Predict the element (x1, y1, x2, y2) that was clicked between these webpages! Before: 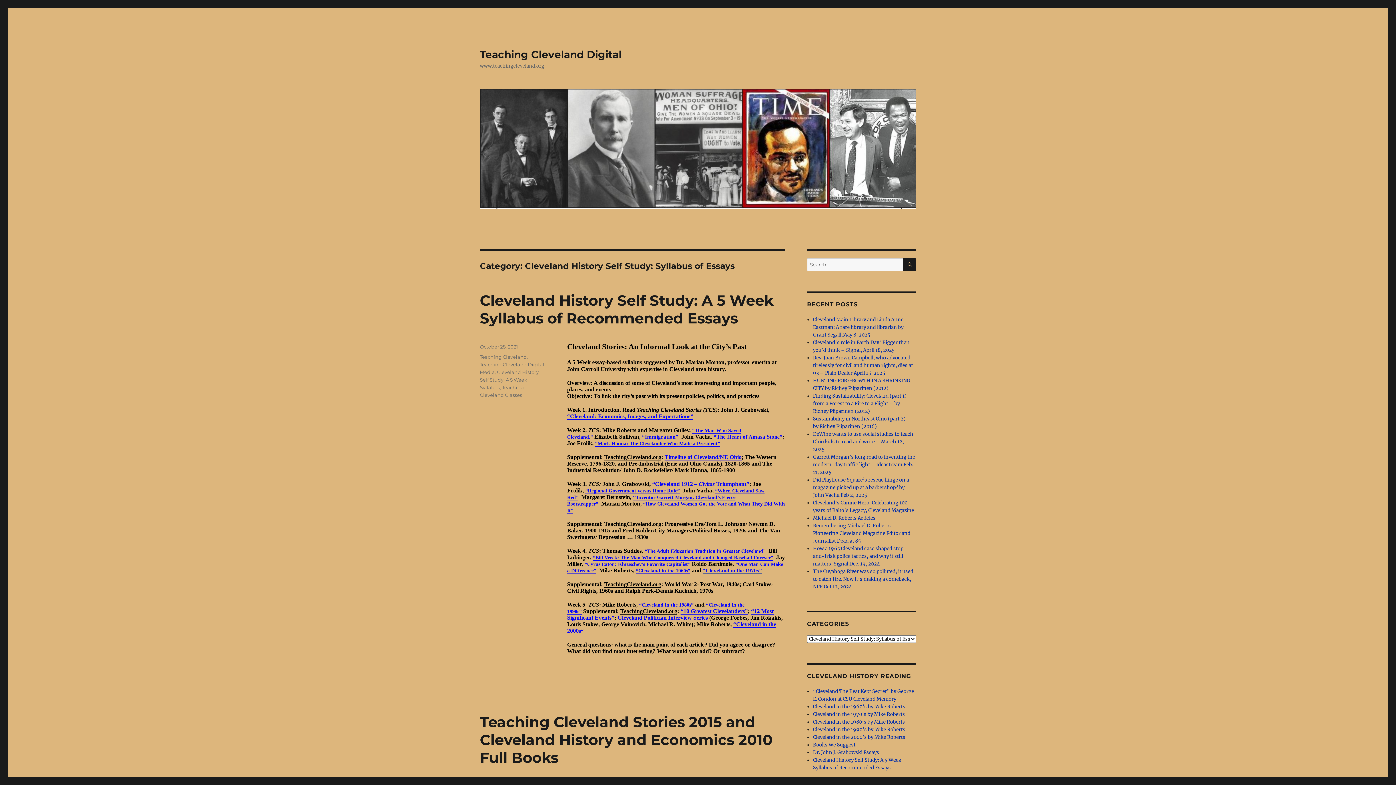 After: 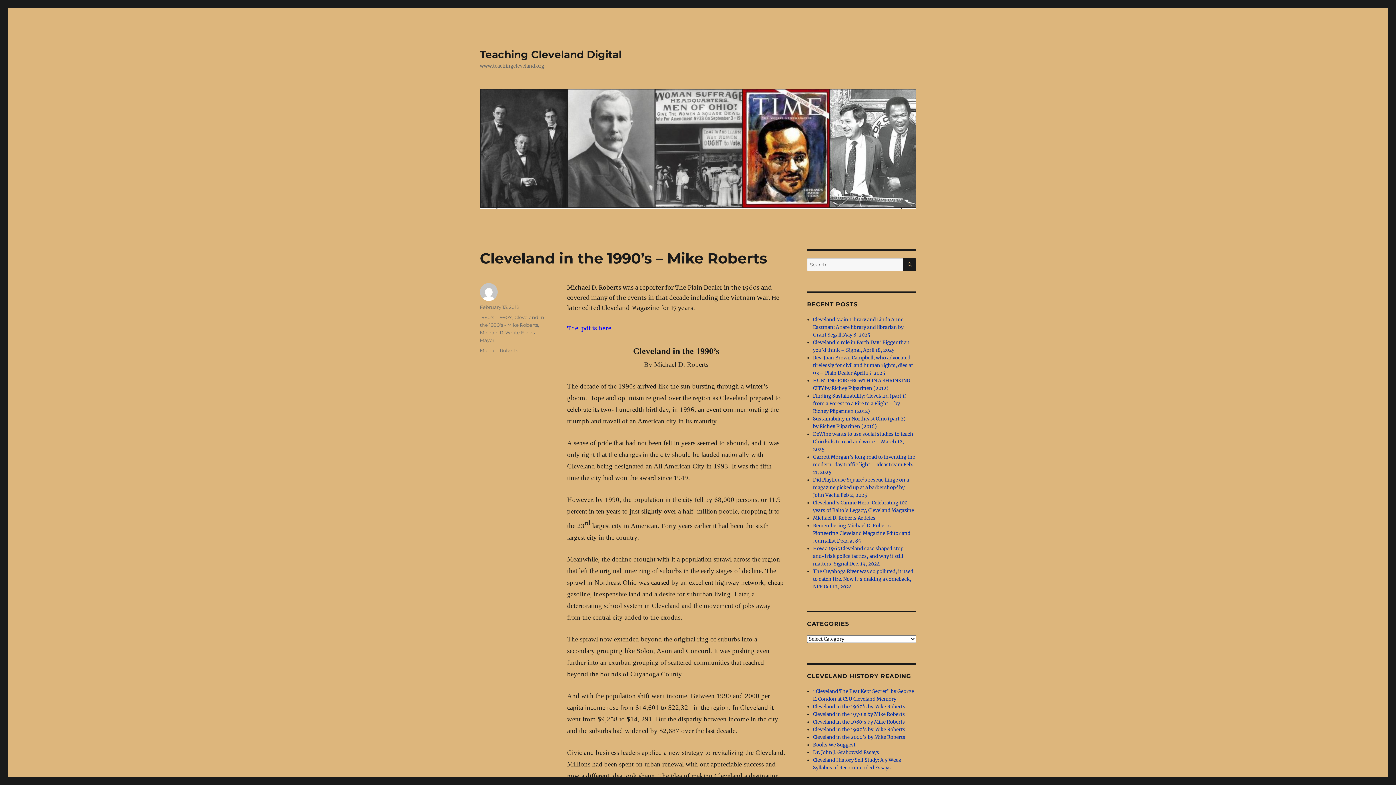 Action: label: Cleveland in the 1990’s by Mike Roberts bbox: (813, 726, 905, 733)